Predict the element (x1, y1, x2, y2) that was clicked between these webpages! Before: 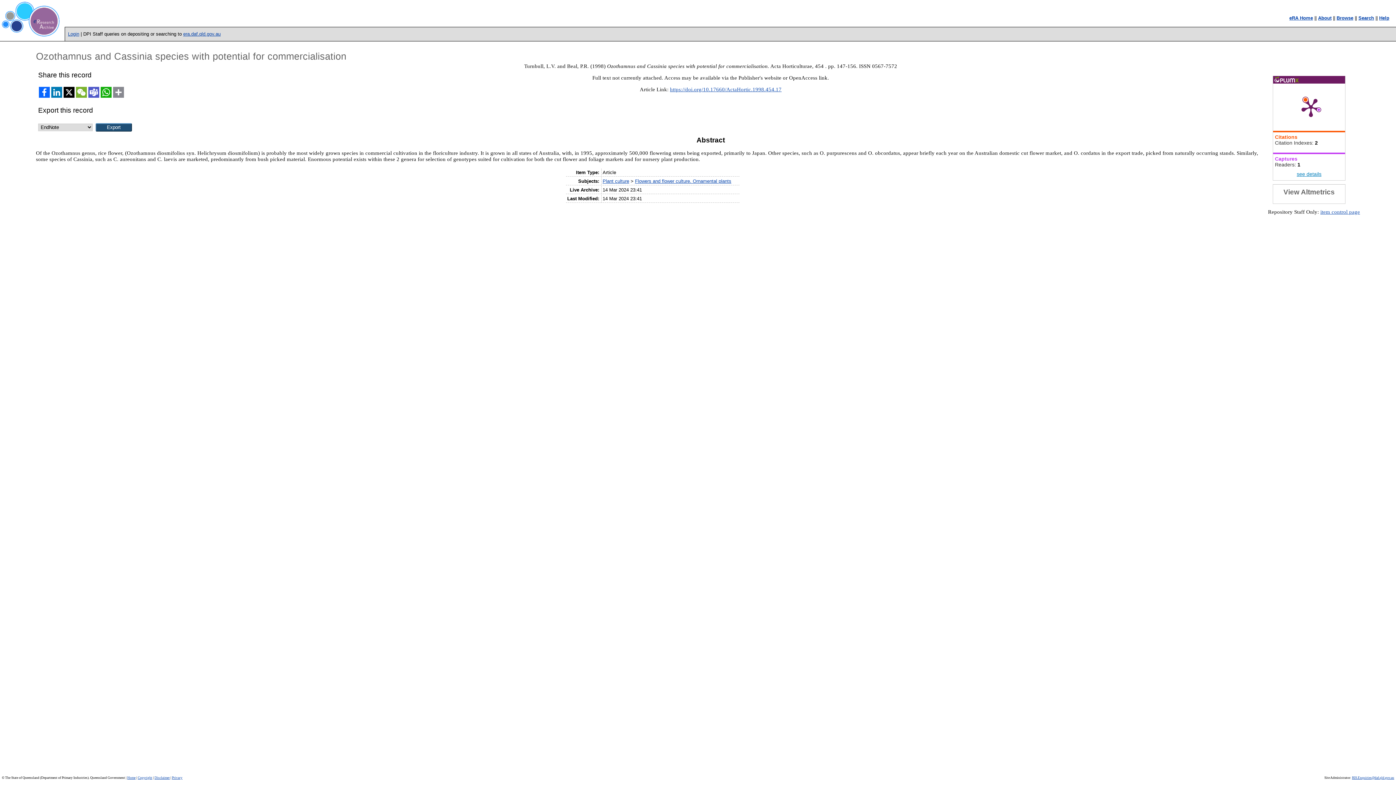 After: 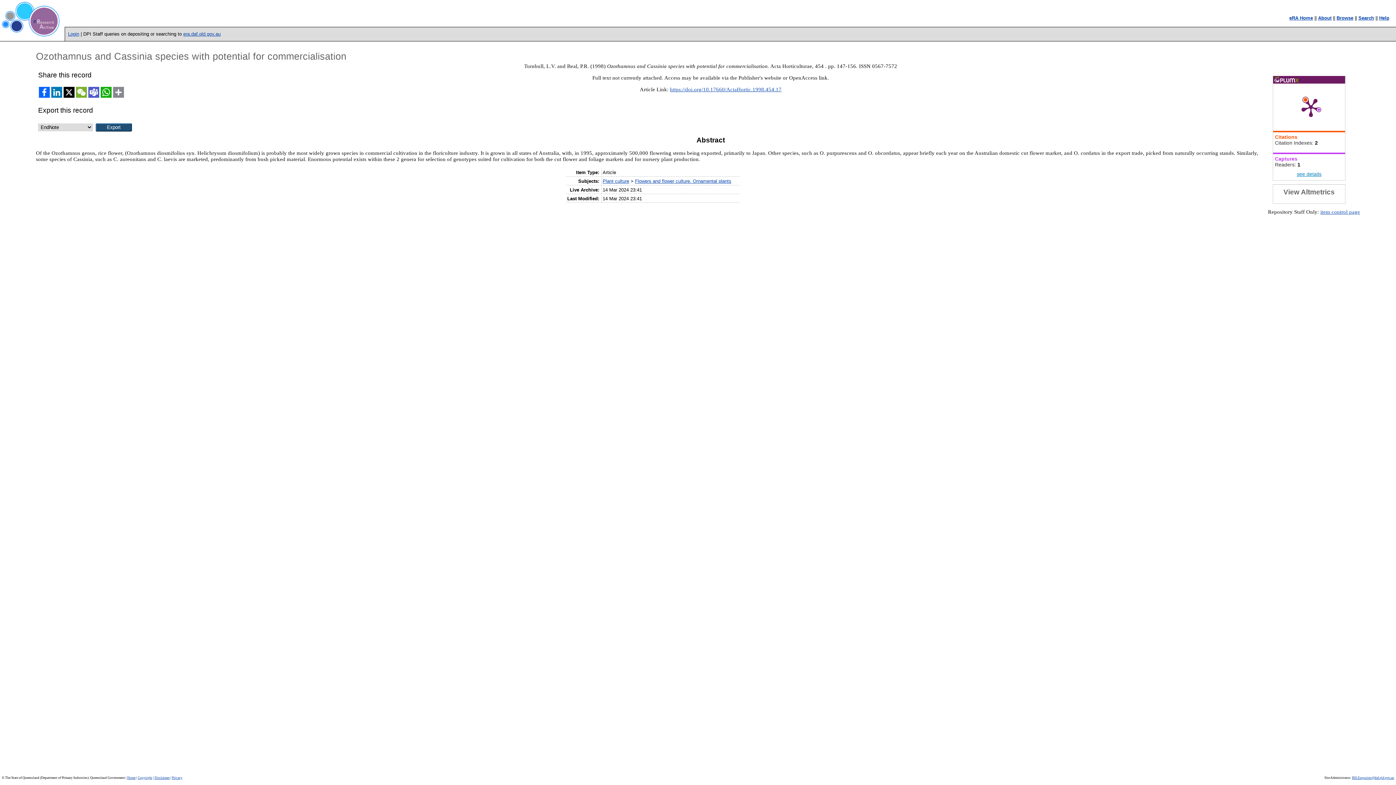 Action: bbox: (50, 94, 62, 99)